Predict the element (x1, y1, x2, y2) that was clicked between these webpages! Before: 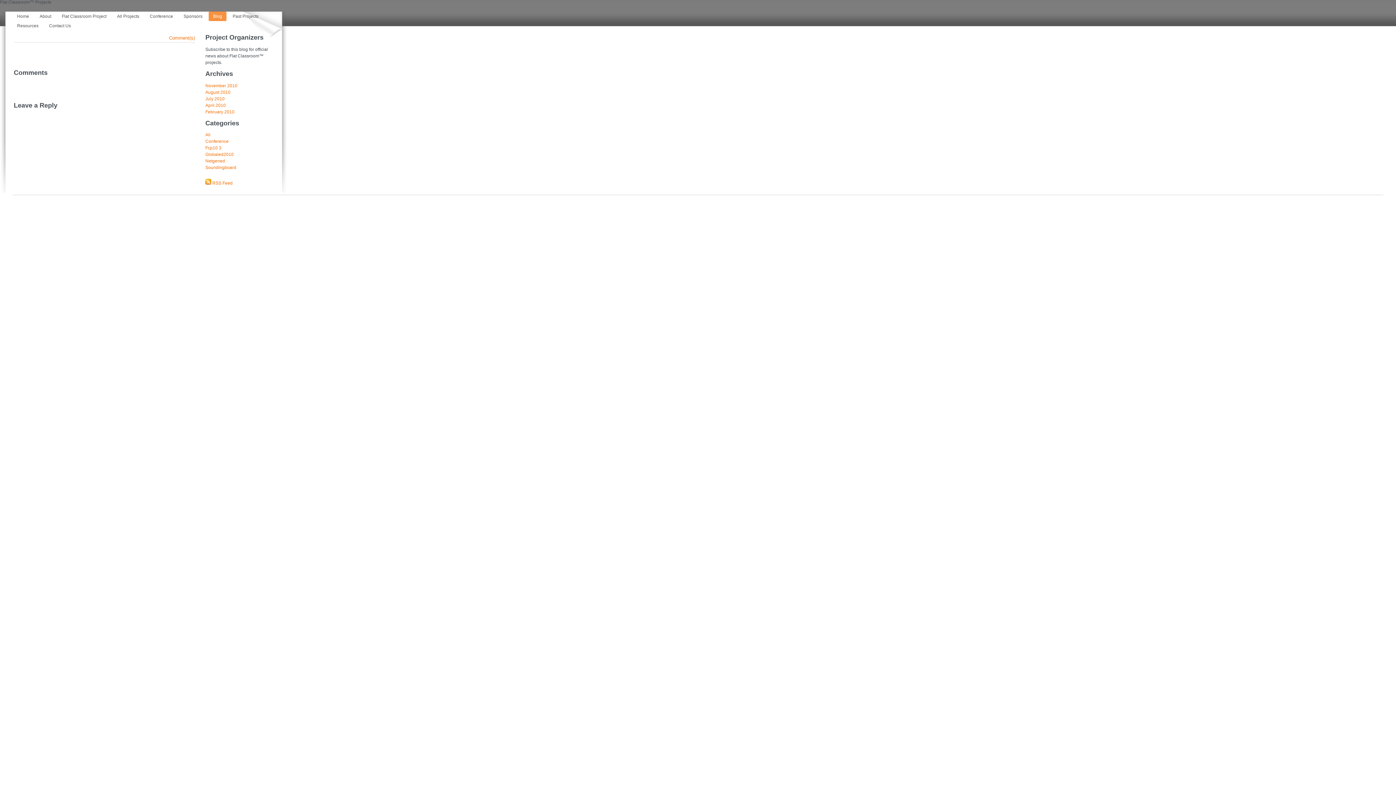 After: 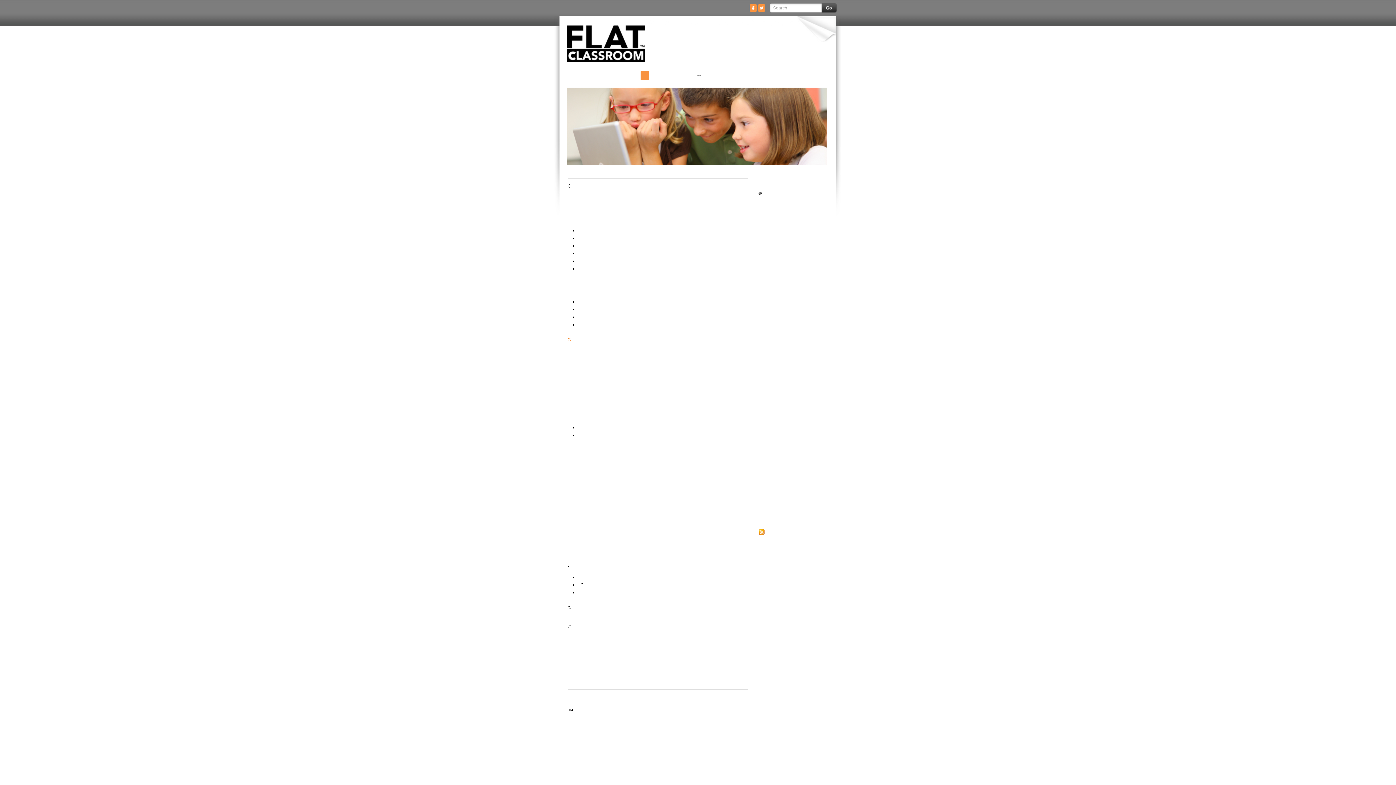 Action: label: Conference bbox: (205, 139, 228, 144)